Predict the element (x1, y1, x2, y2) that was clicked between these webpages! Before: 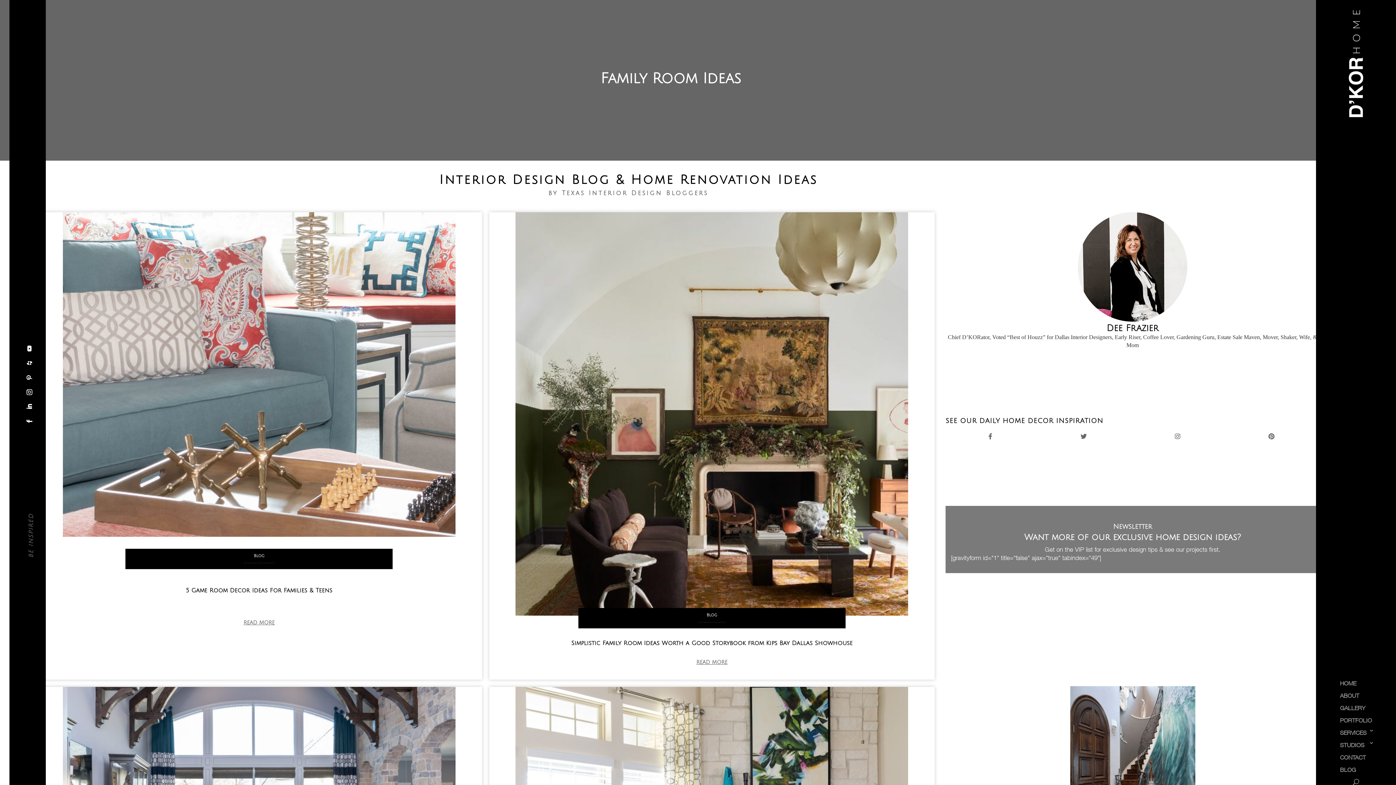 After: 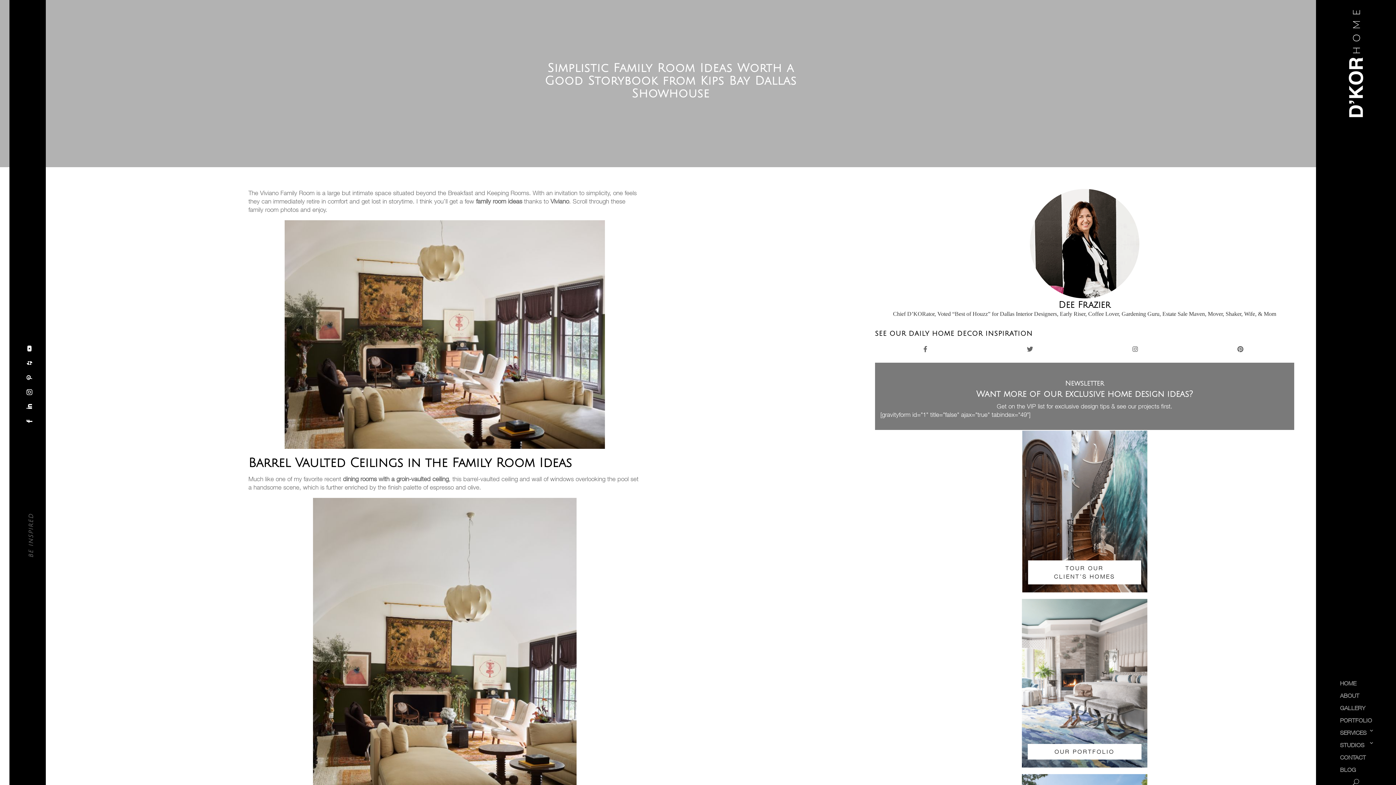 Action: bbox: (489, 212, 934, 615)